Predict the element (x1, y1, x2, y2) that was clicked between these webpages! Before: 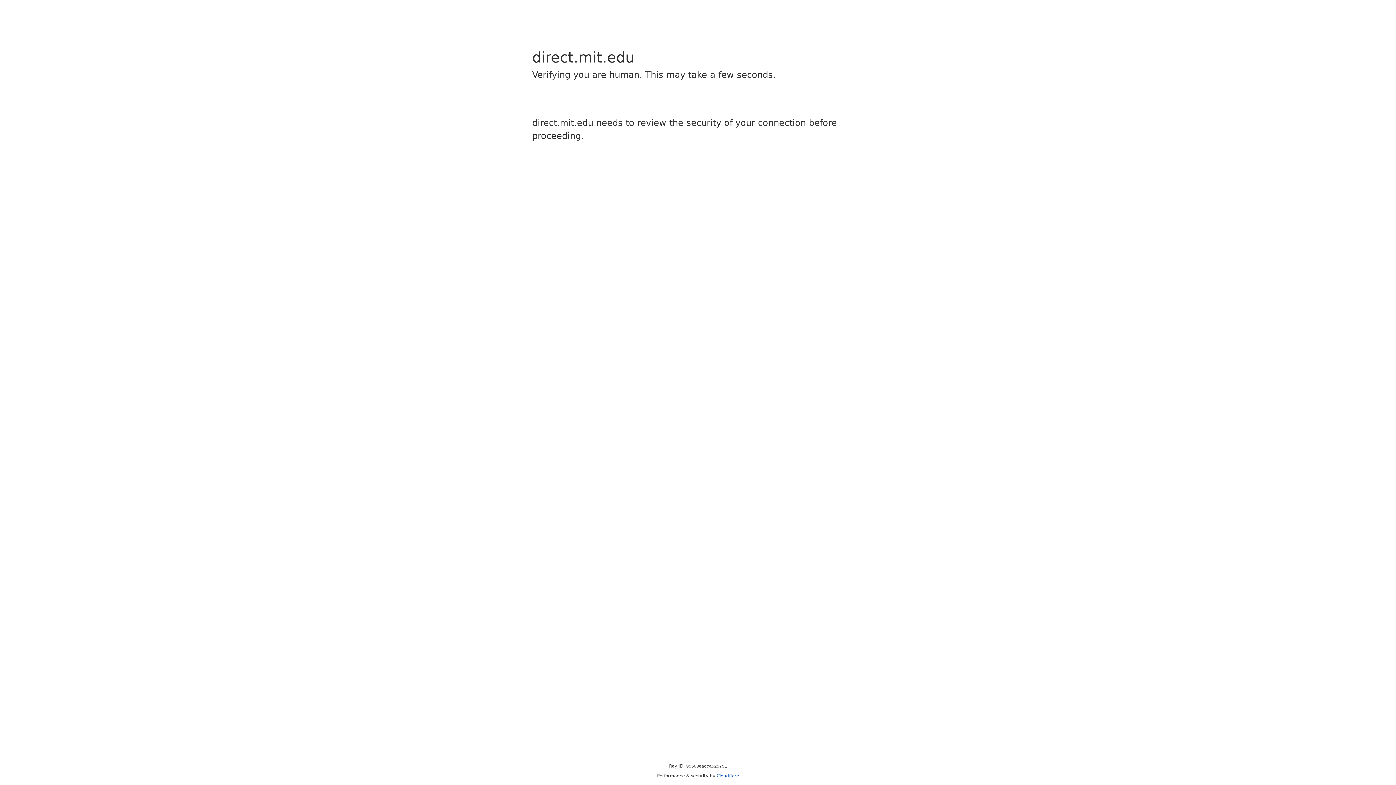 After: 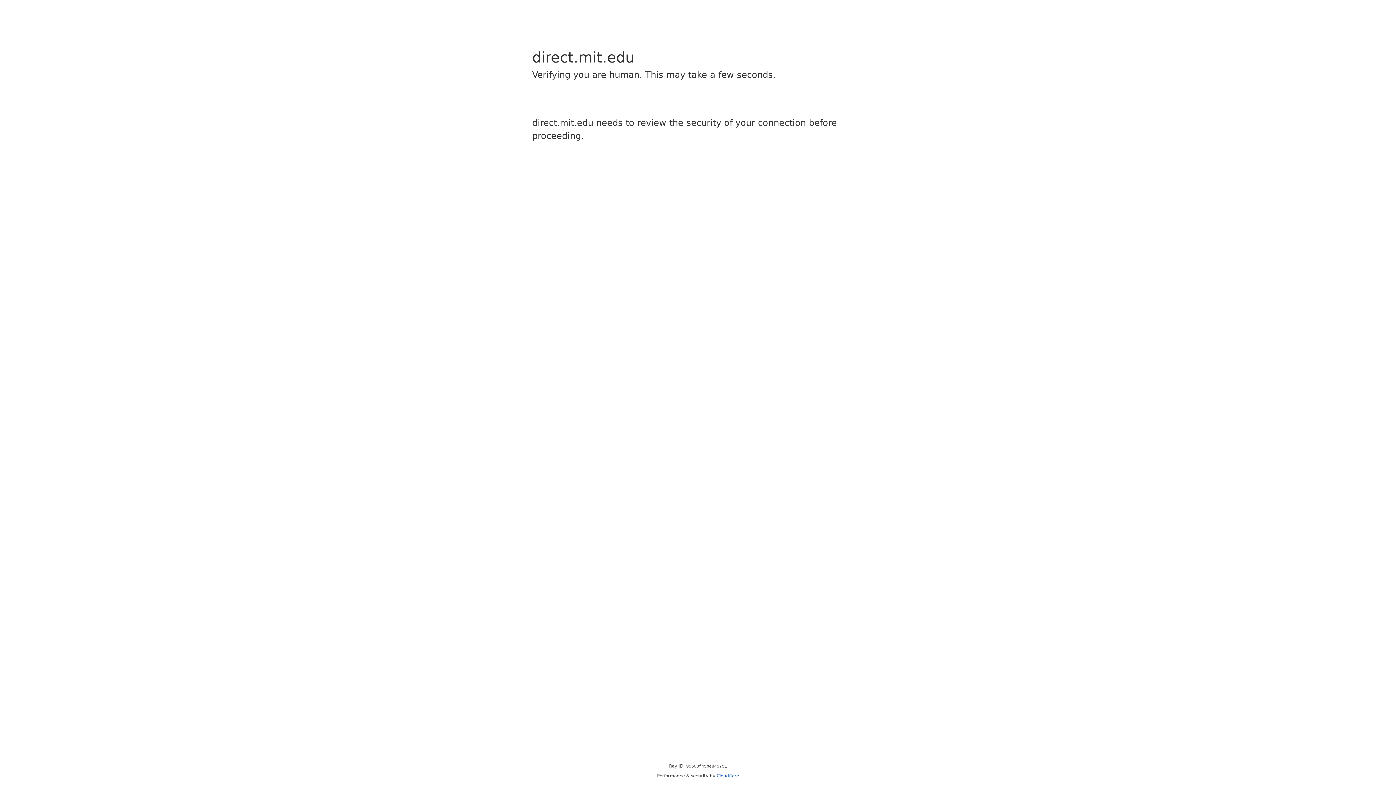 Action: bbox: (716, 773, 739, 778) label: Cloudflare